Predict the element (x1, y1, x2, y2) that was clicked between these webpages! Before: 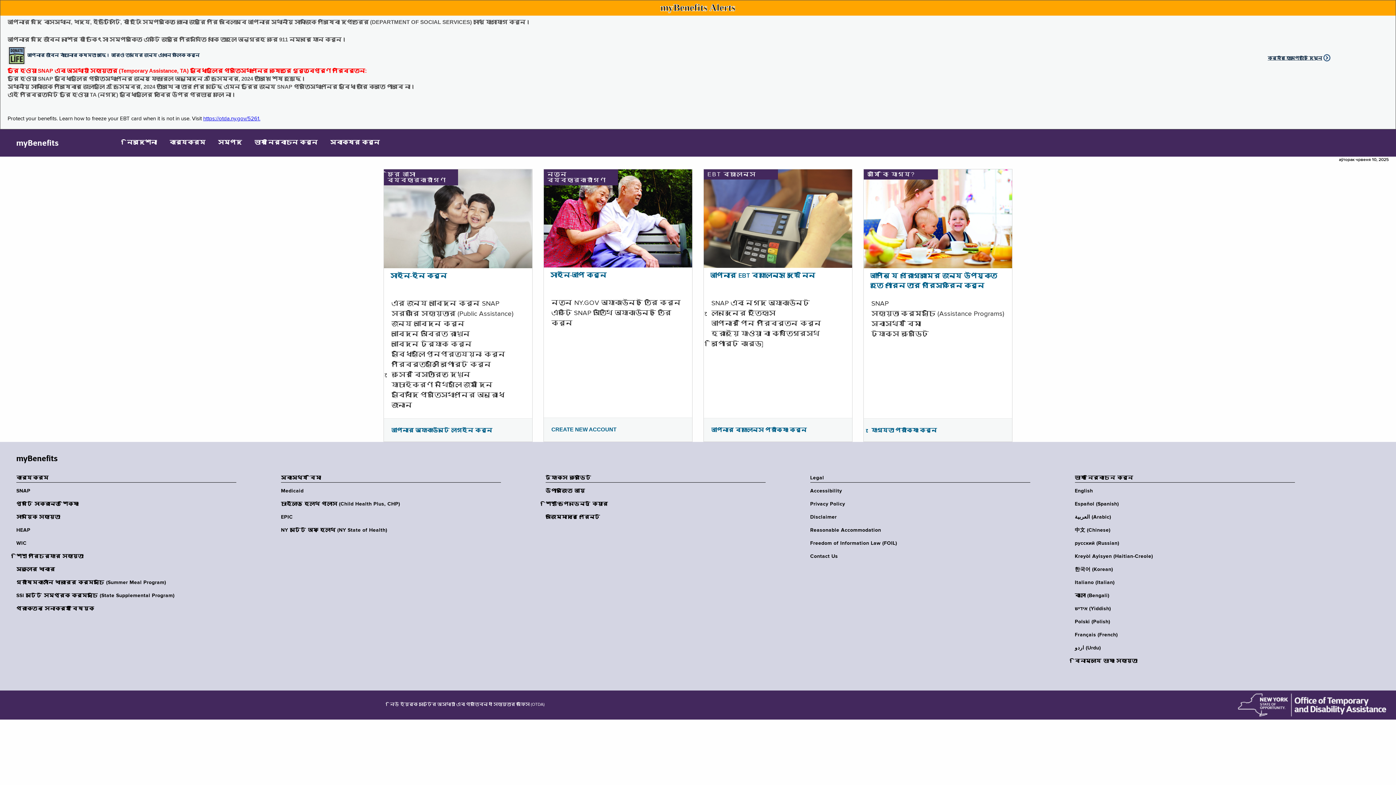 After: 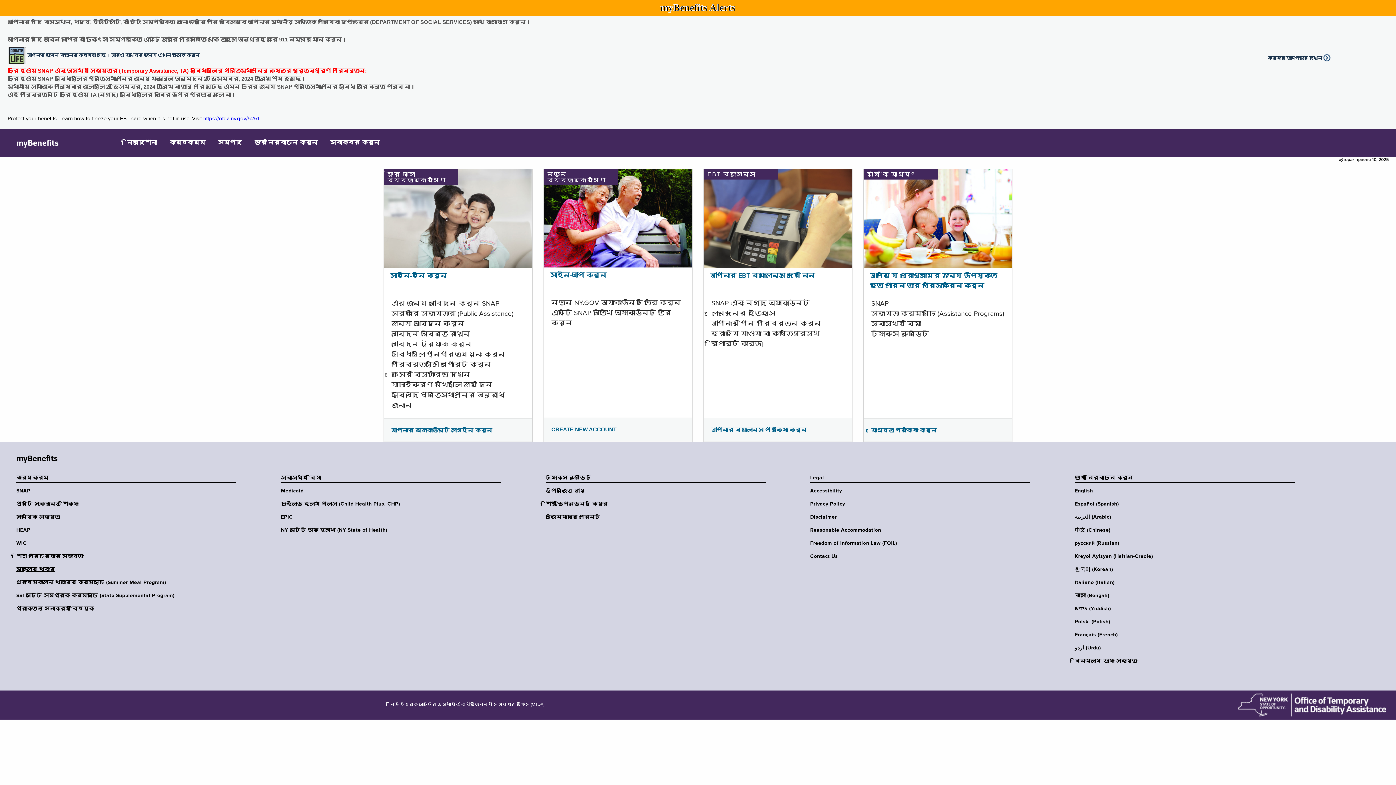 Action: label: স্কুলের খাবার bbox: (16, 566, 240, 573)